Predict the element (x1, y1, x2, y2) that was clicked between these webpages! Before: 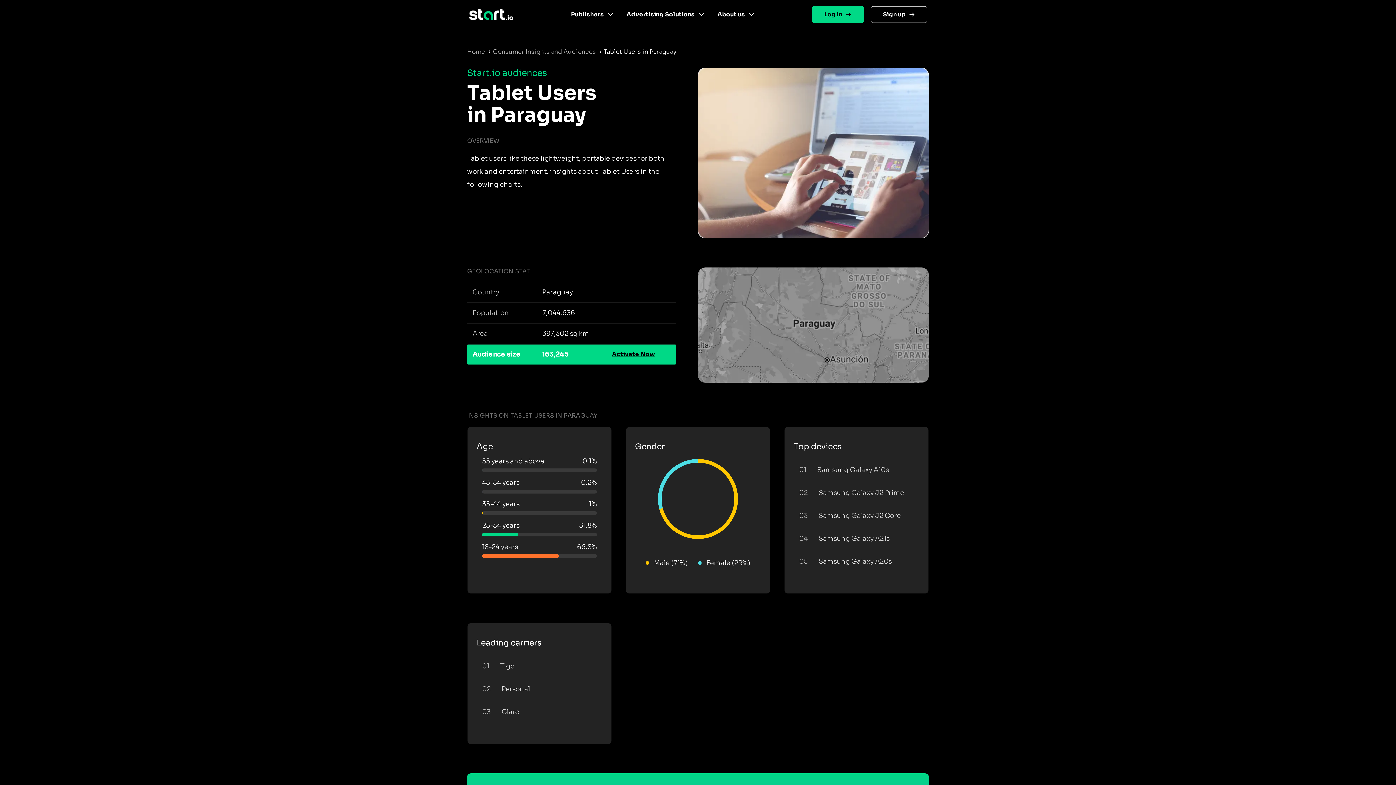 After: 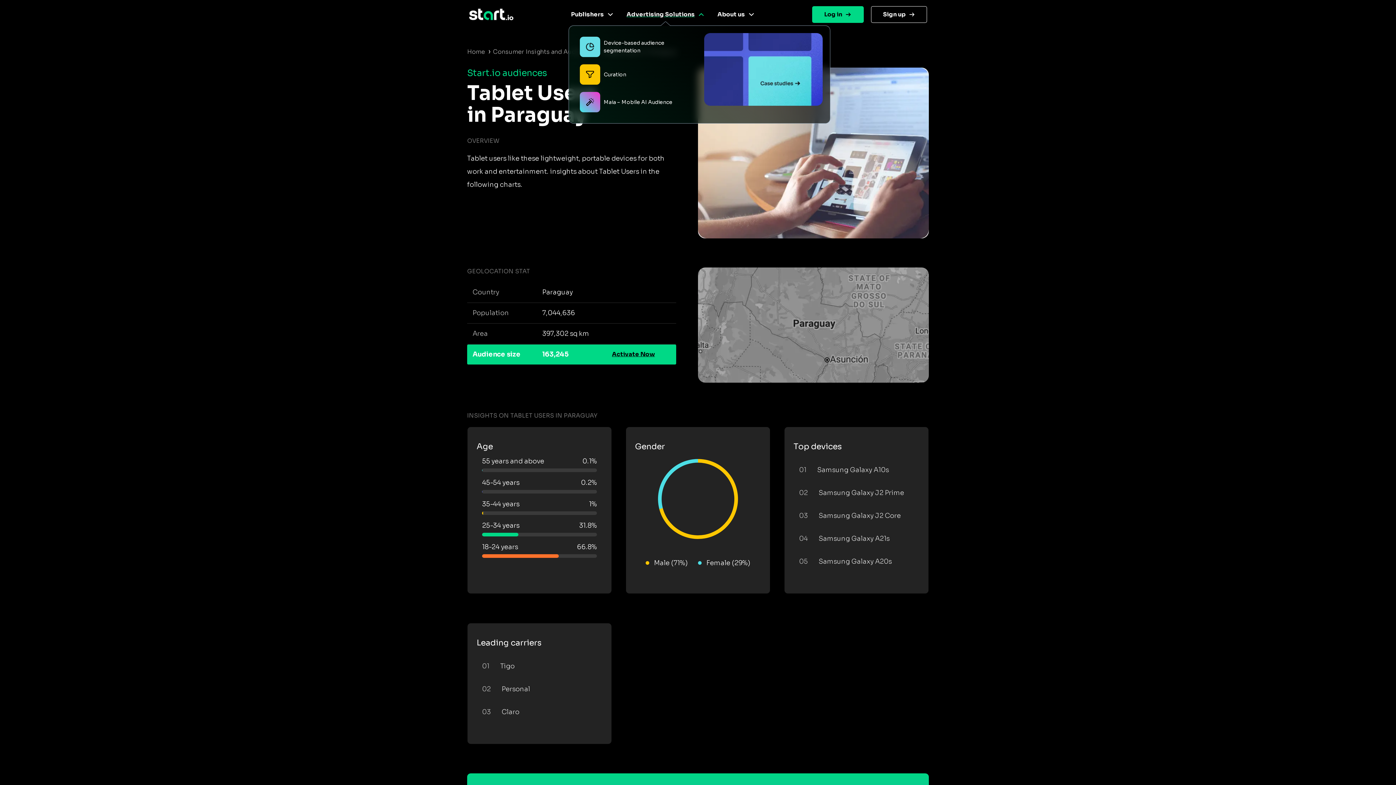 Action: label: Advertising Solutions bbox: (623, 7, 707, 21)